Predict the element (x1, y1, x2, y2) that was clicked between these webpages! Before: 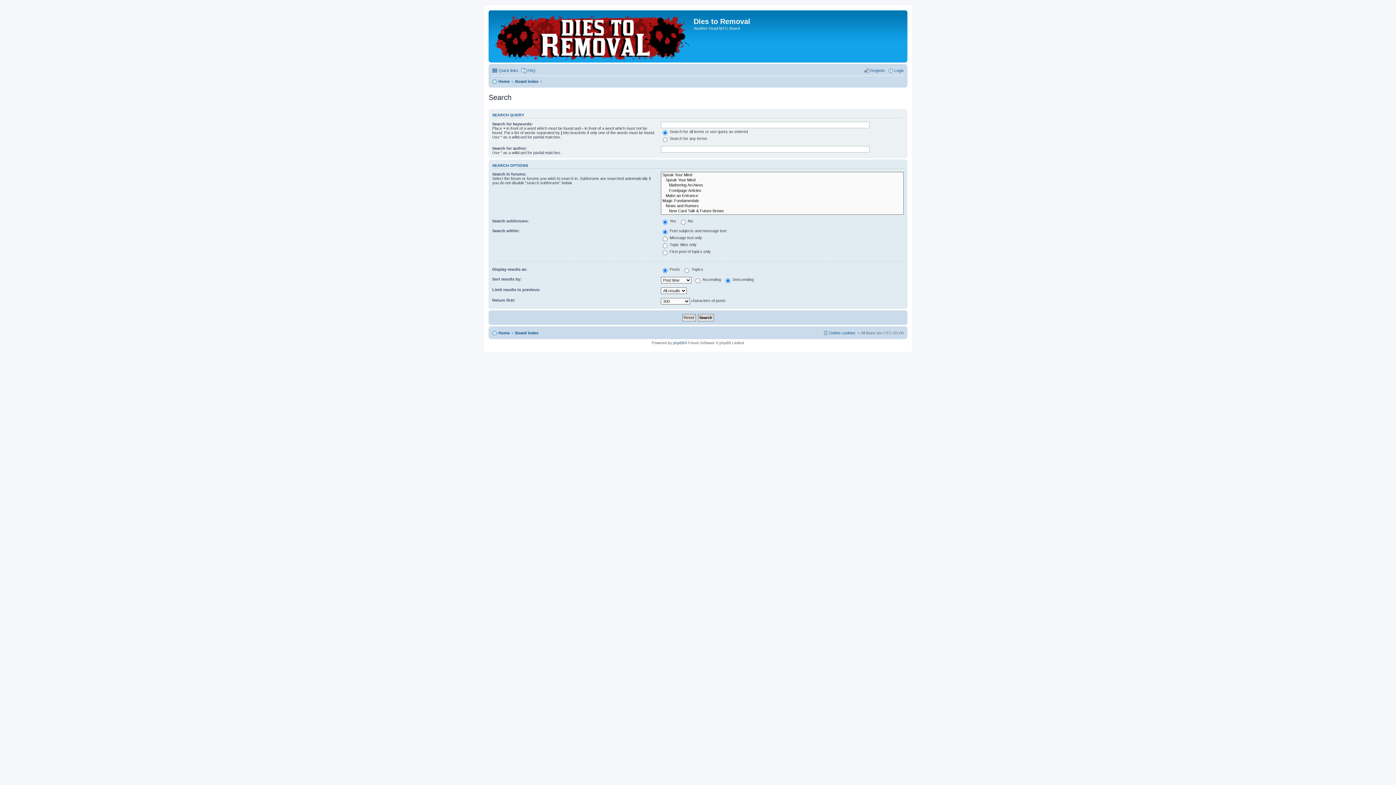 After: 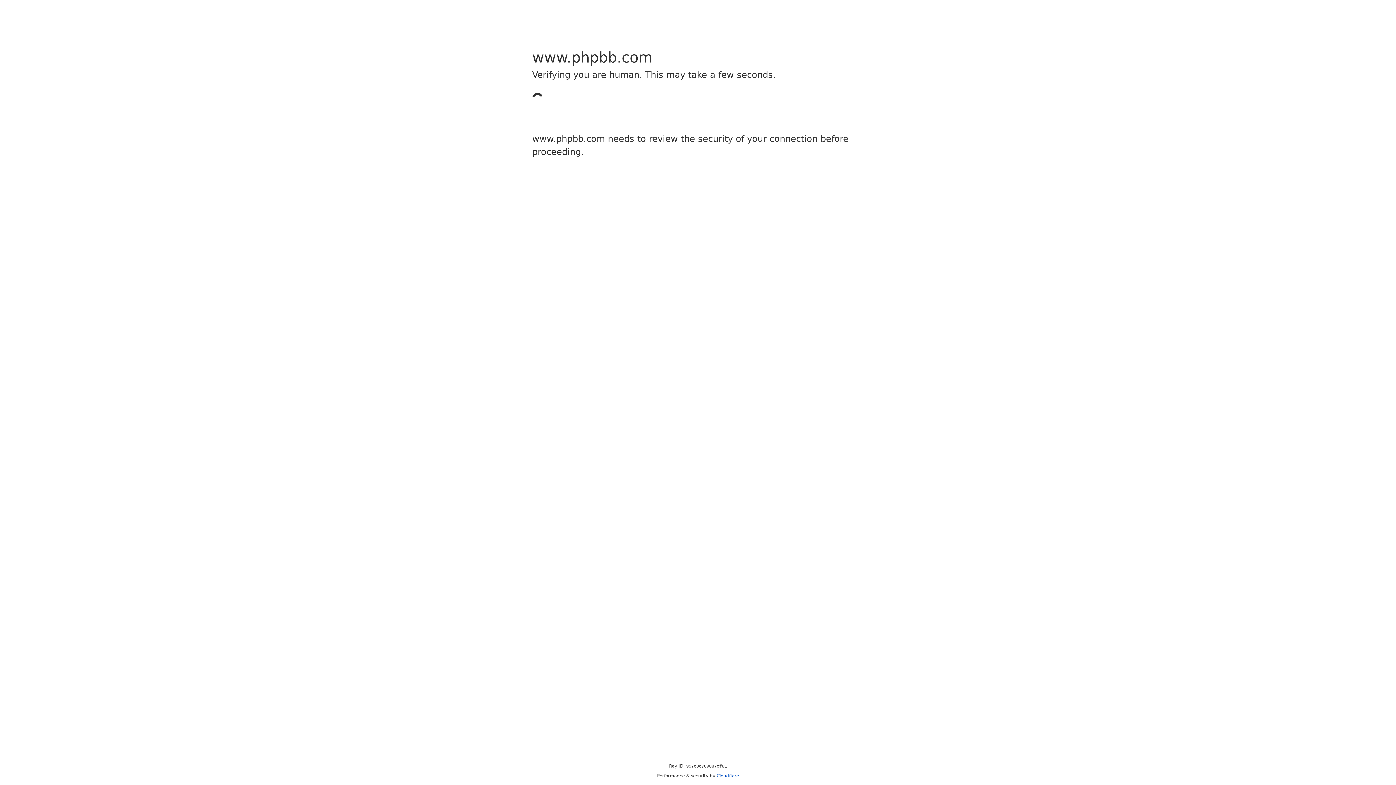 Action: bbox: (673, 340, 684, 344) label: phpBB